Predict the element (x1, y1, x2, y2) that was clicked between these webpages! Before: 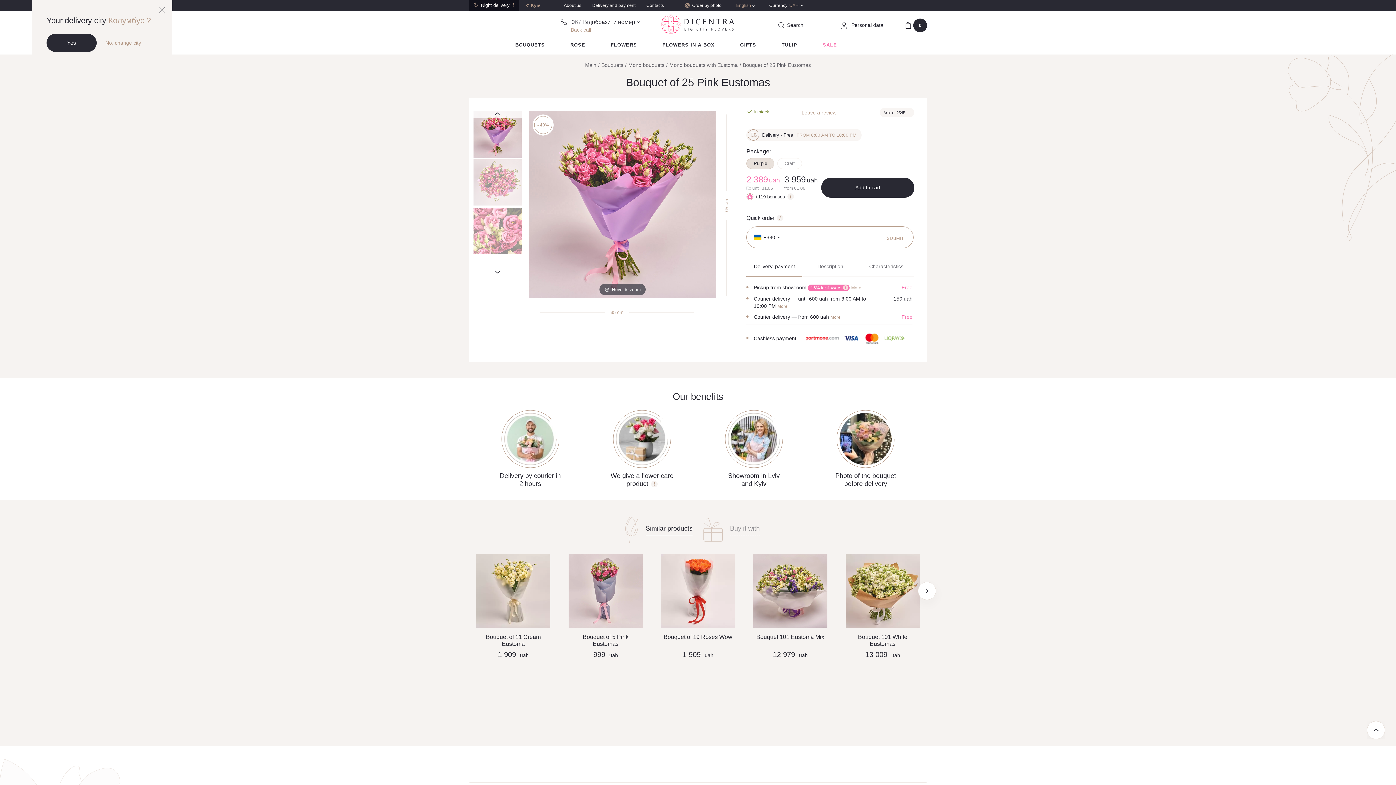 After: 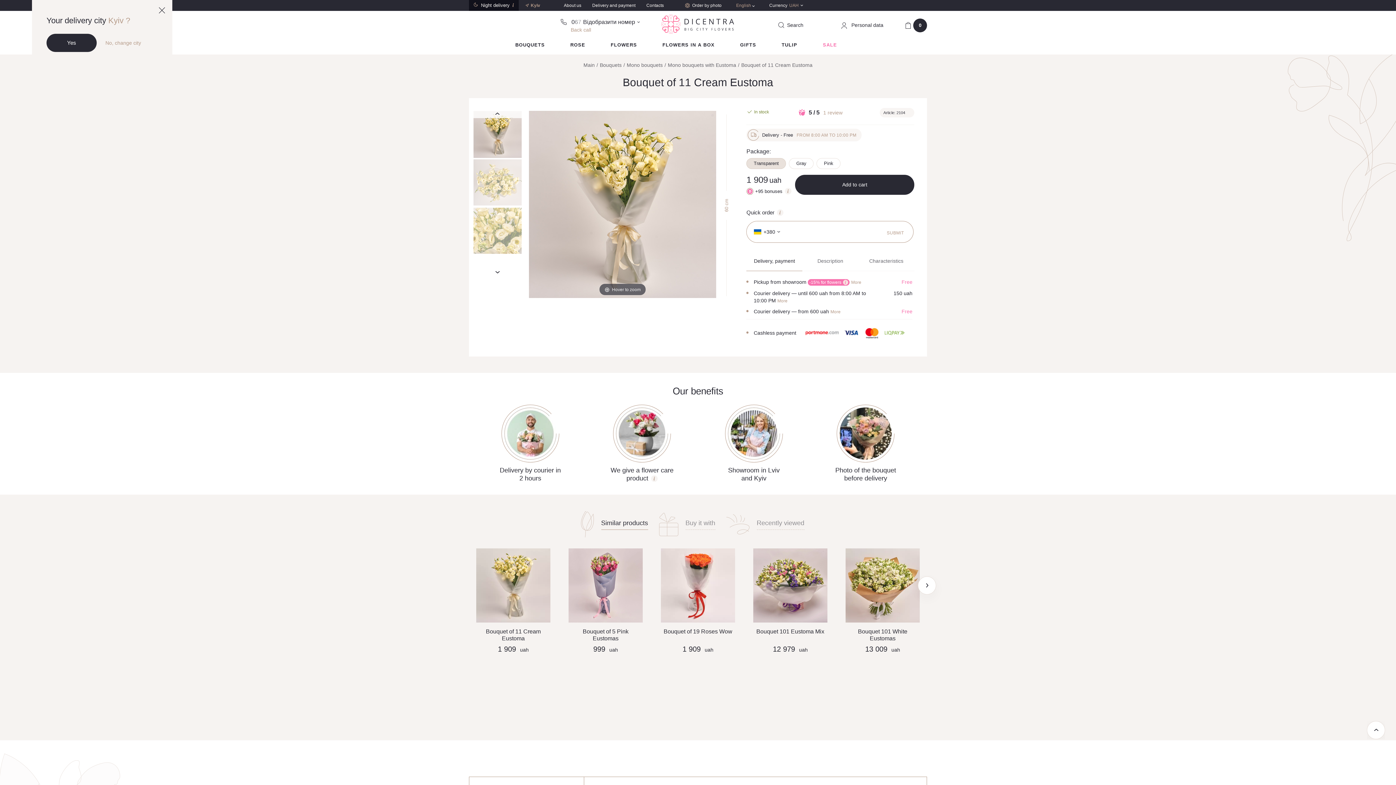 Action: label: Bouquet of 11 Cream Eustoma bbox: (476, 554, 550, 650)